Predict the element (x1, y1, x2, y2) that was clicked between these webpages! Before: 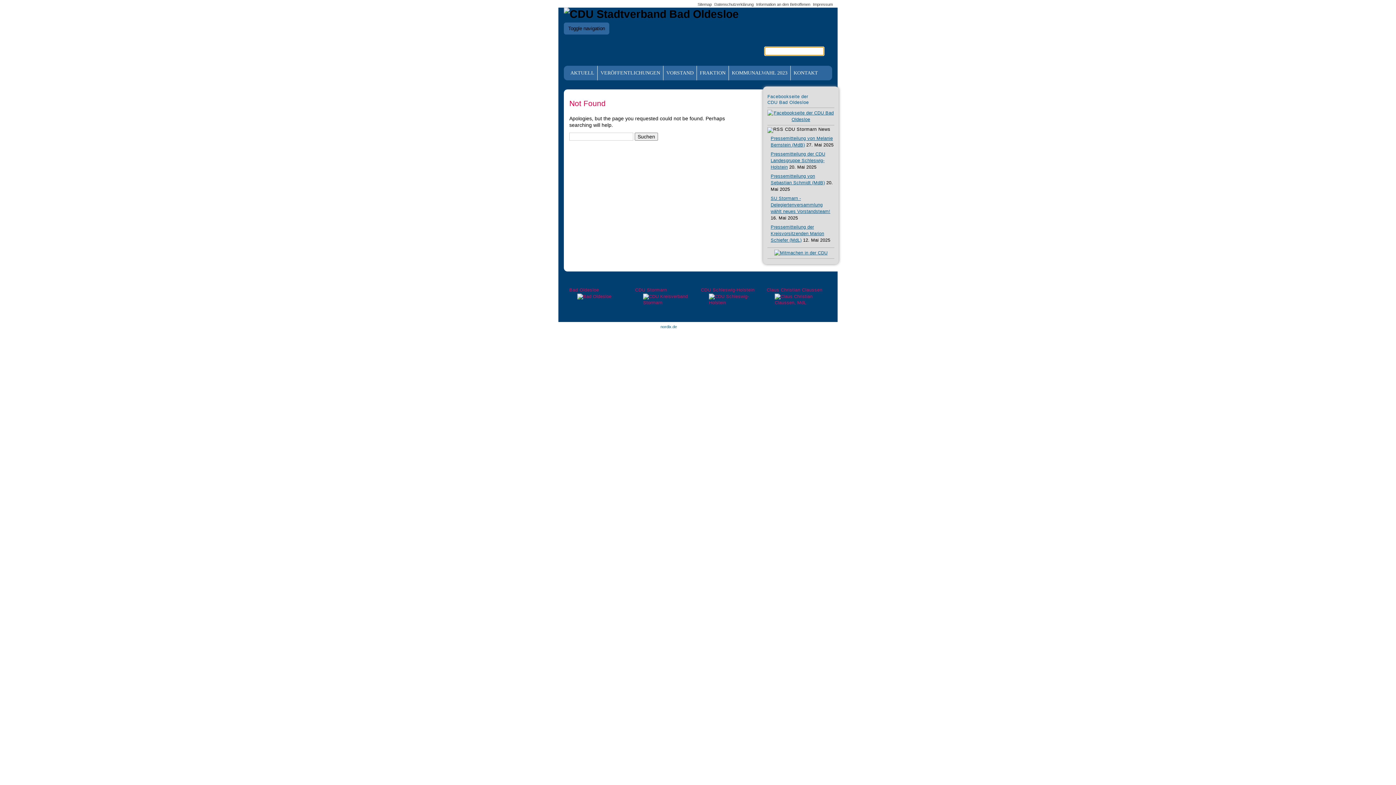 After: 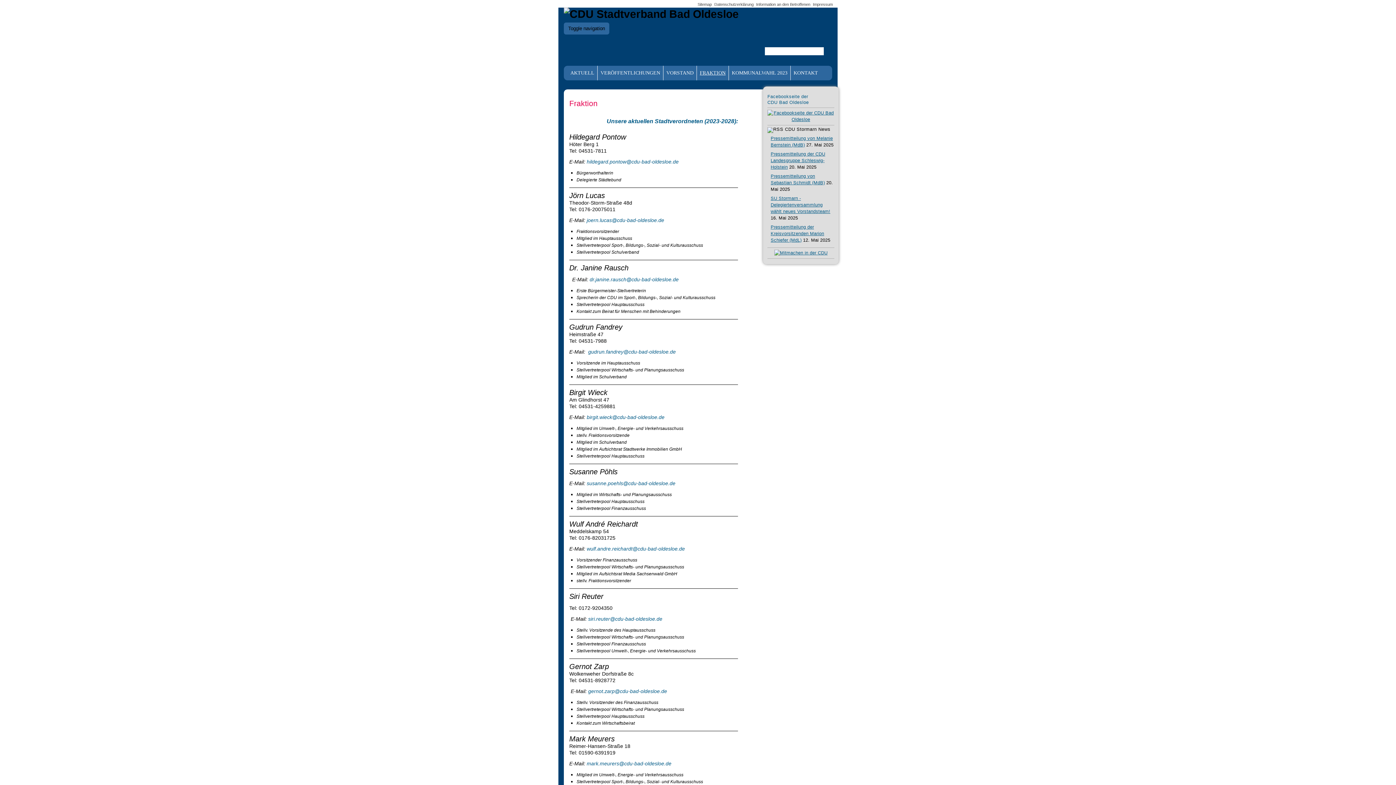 Action: label: FRAKTION bbox: (697, 65, 728, 80)